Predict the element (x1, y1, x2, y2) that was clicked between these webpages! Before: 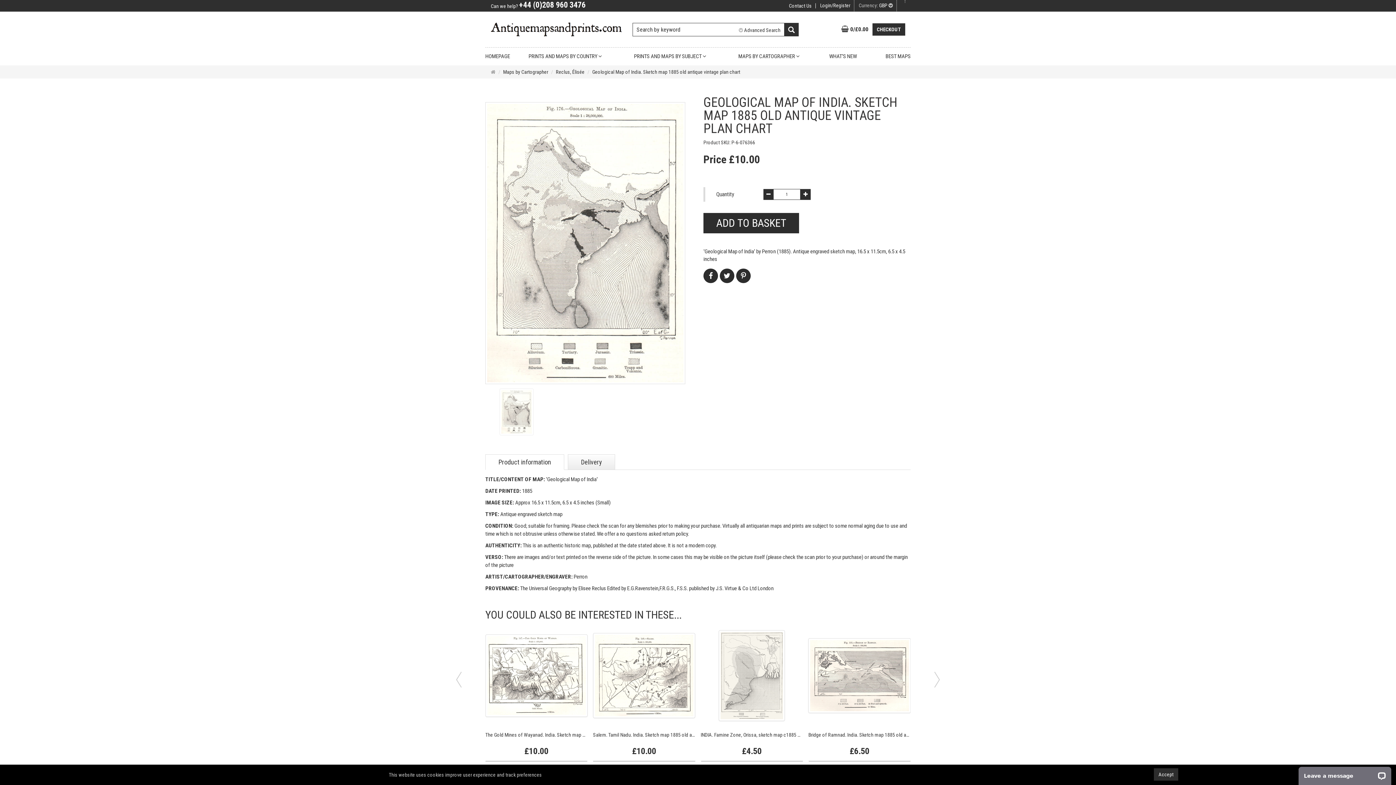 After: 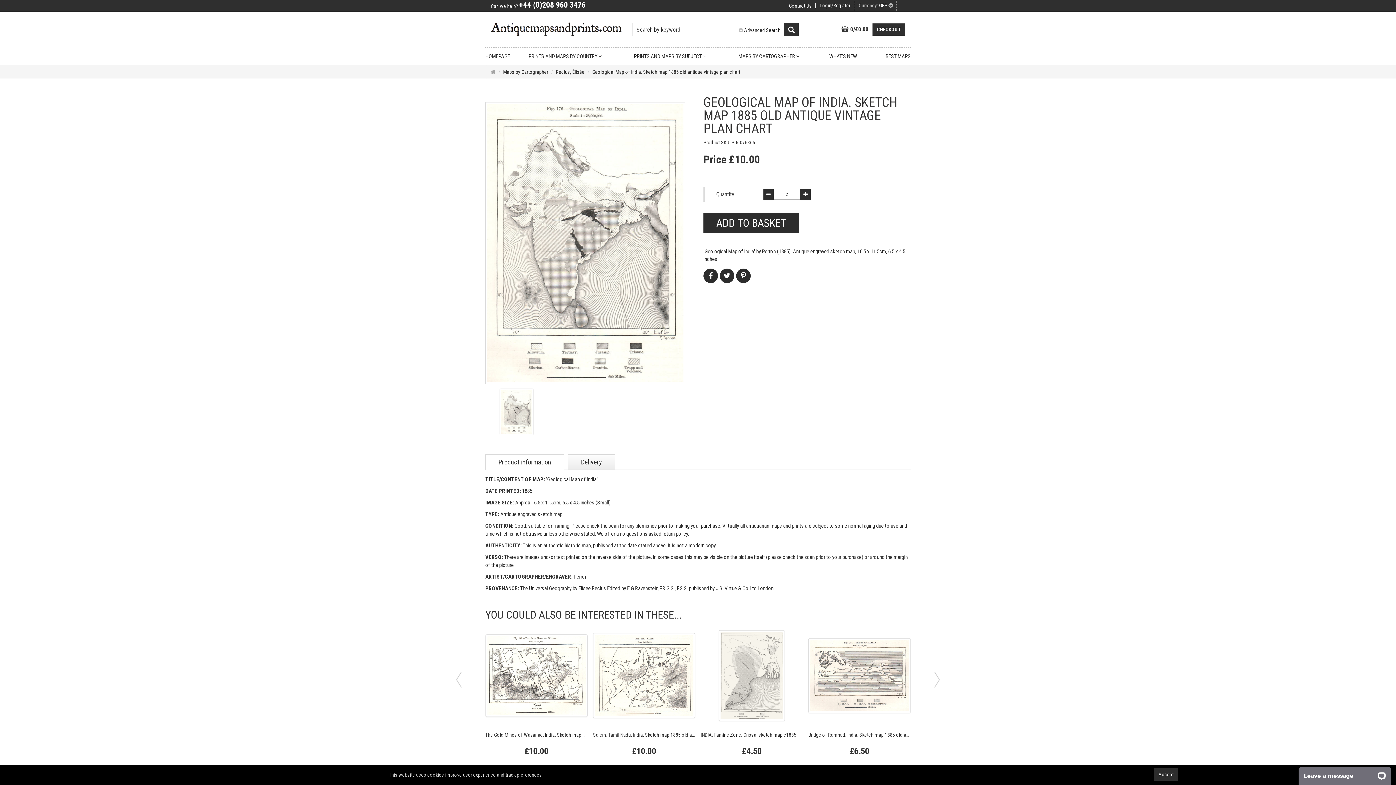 Action: bbox: (800, 189, 810, 200)